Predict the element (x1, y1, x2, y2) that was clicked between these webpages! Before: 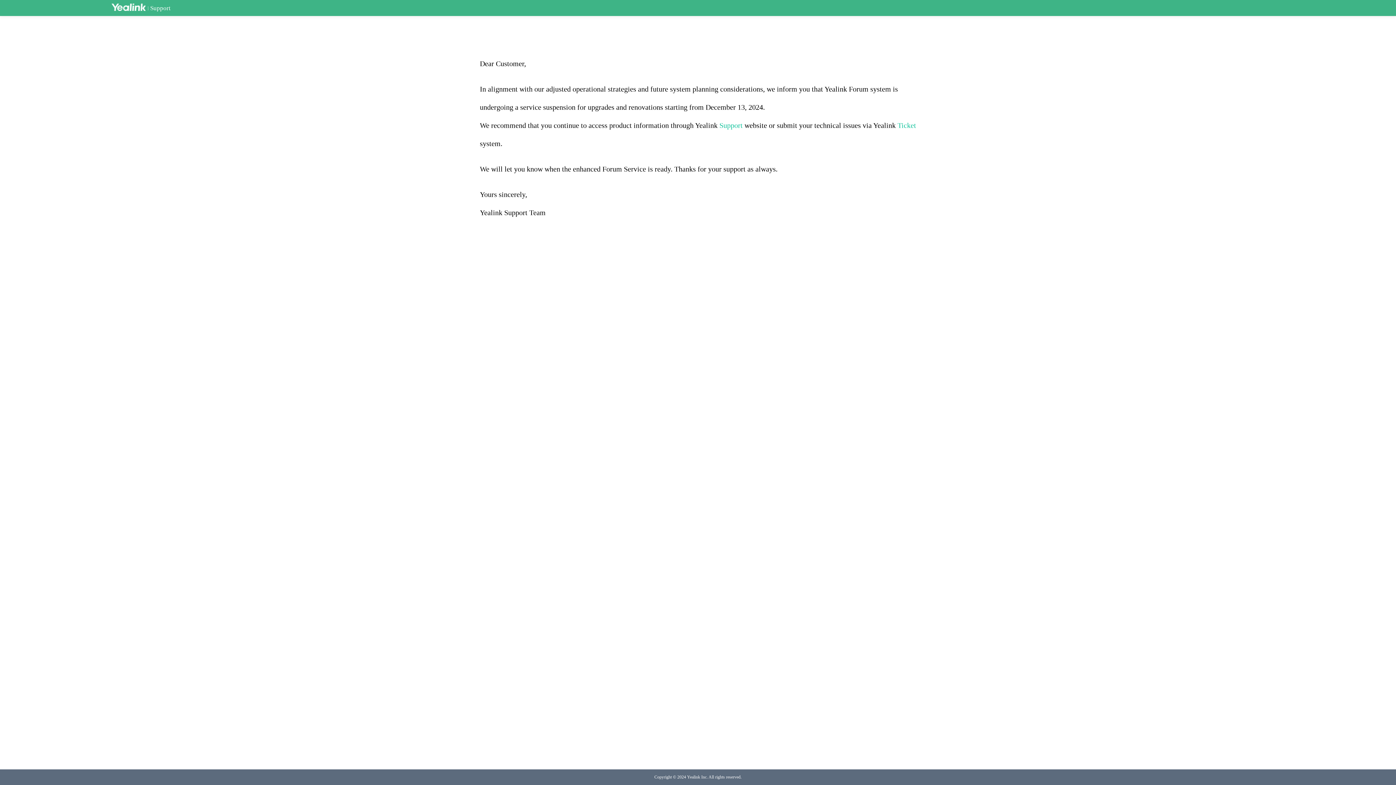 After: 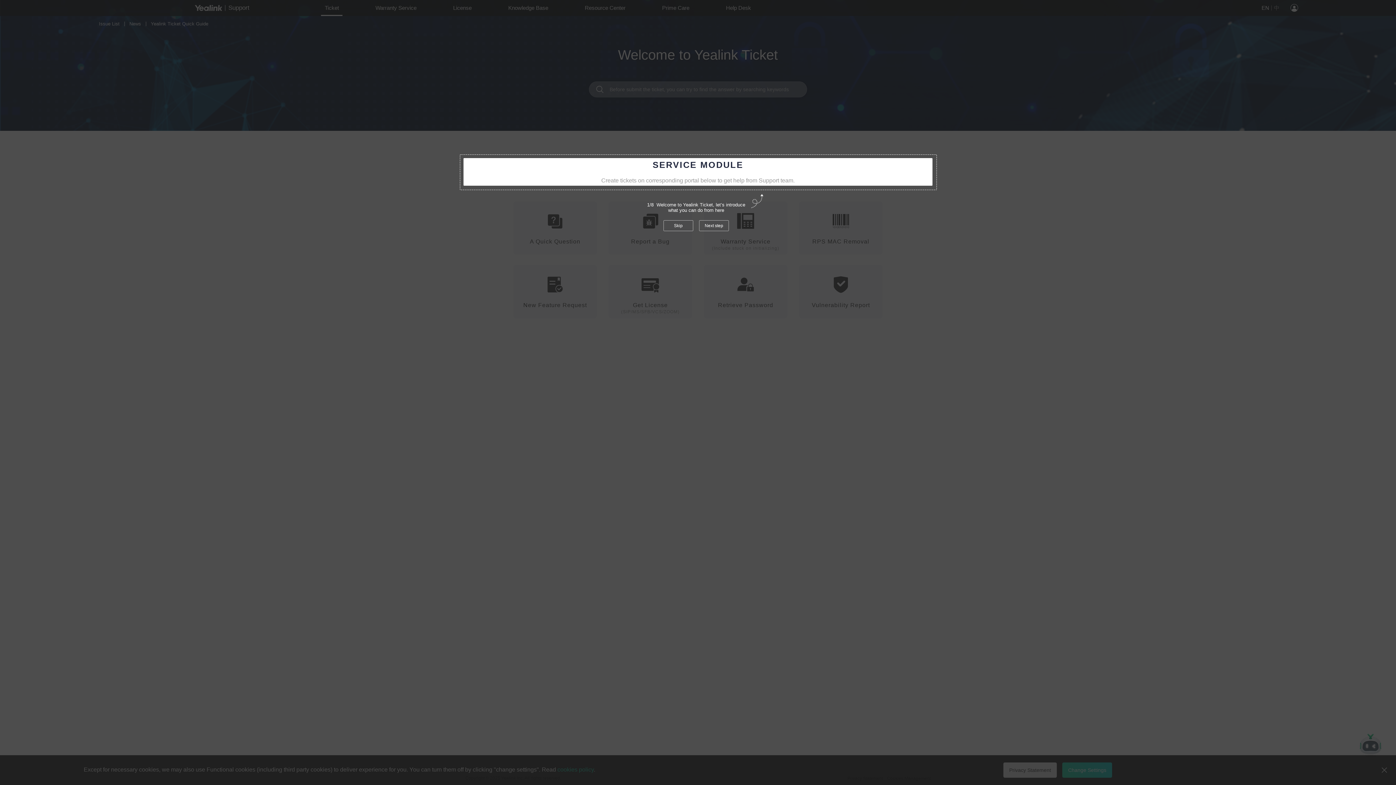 Action: bbox: (897, 121, 916, 129) label: Ticket